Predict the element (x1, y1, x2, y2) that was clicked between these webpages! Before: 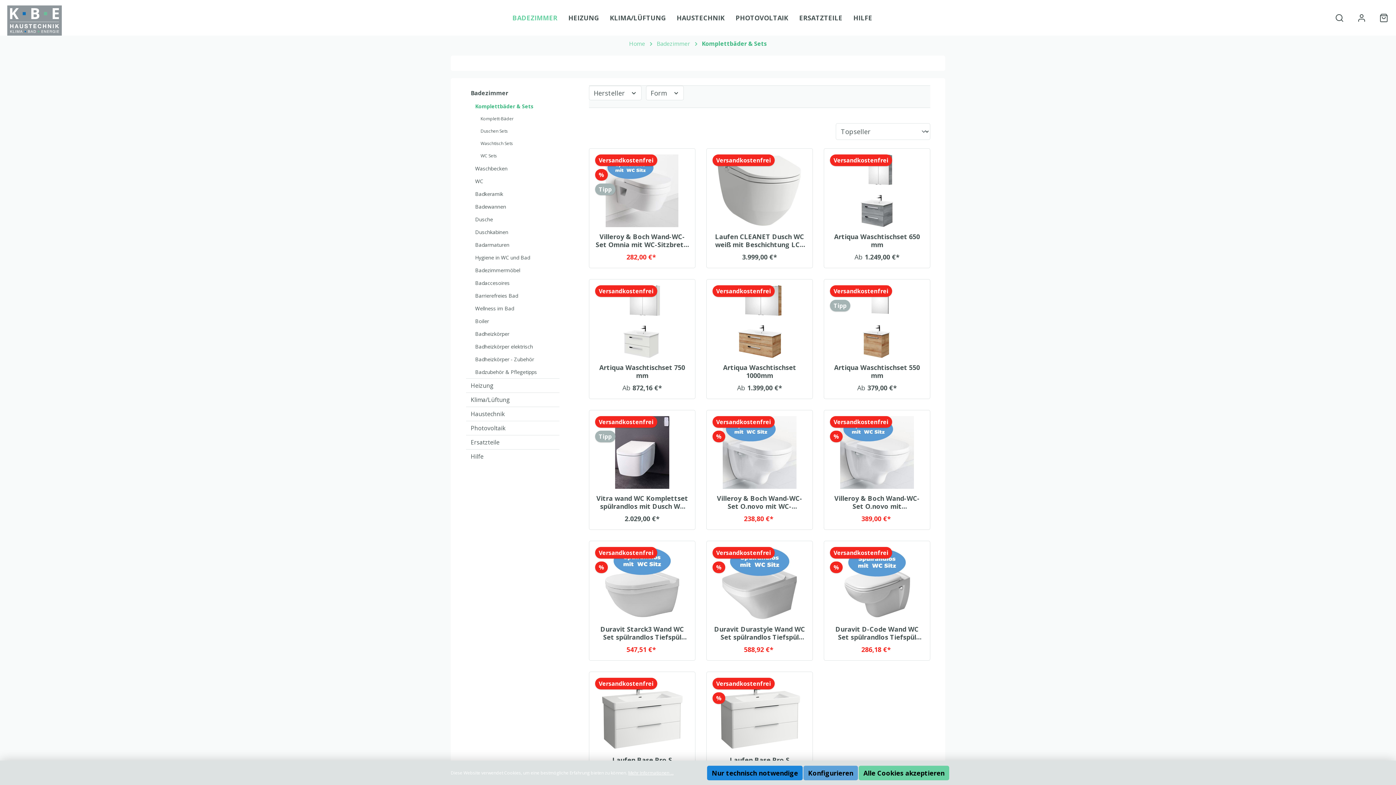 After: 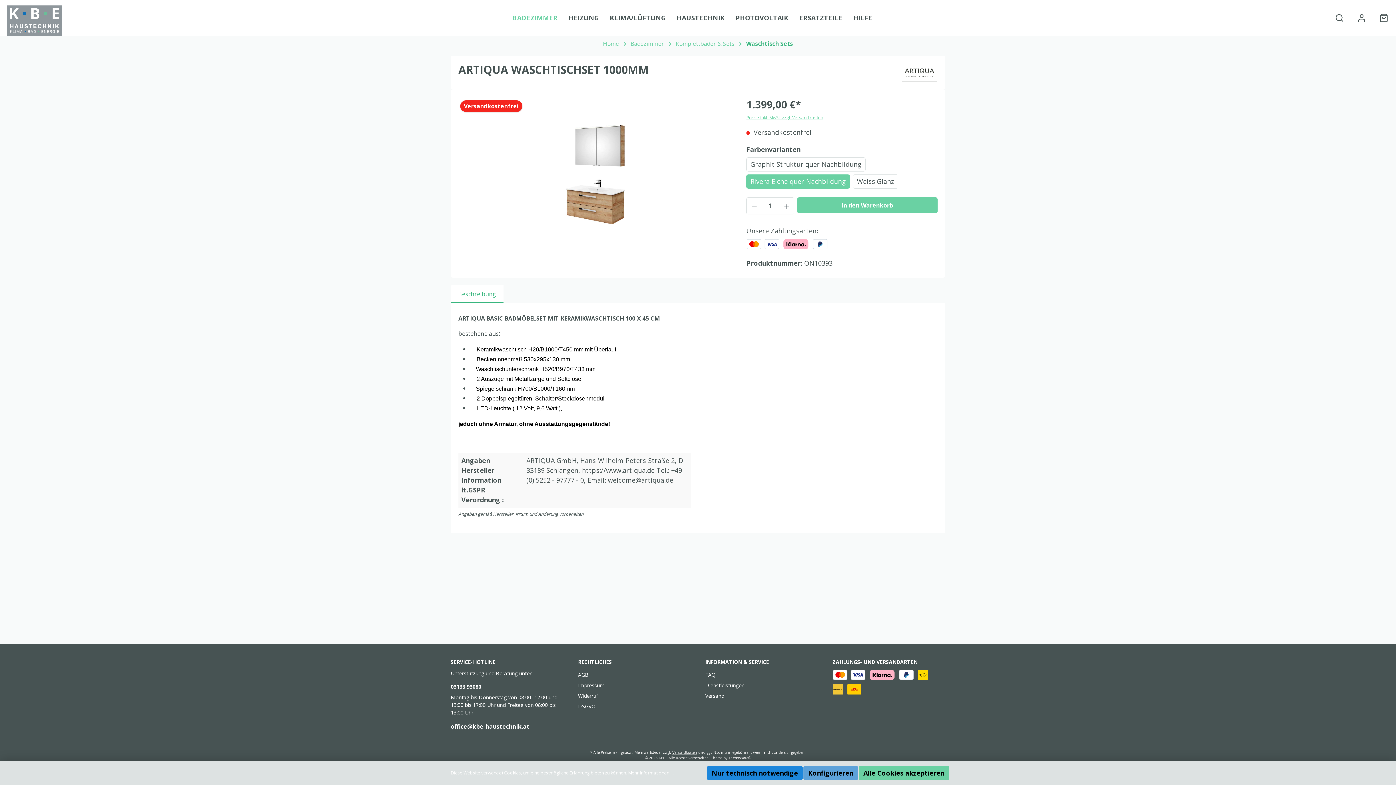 Action: bbox: (712, 363, 806, 379) label: Artiqua Waschtischset 1000mm